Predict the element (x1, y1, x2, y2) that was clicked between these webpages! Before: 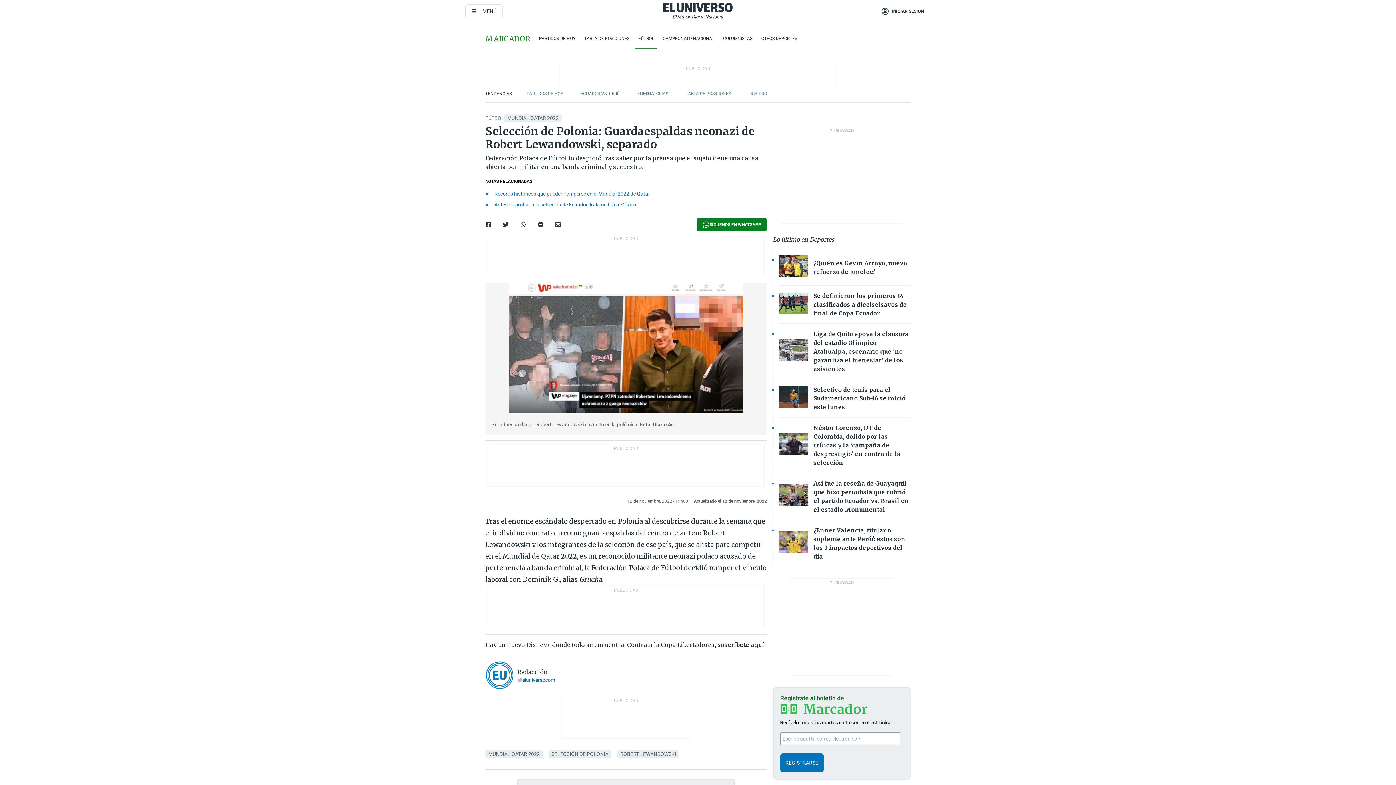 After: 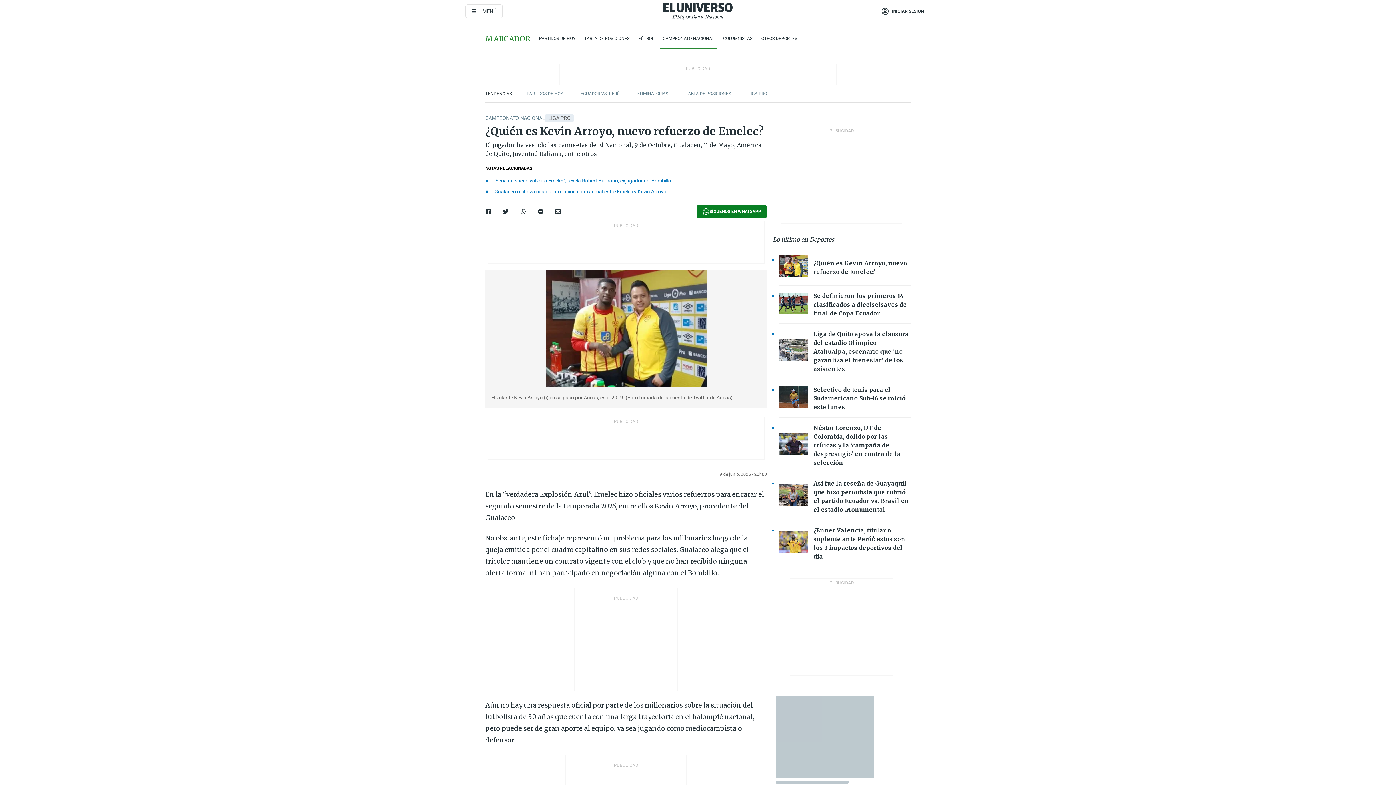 Action: label: Imagenes de las noticias bbox: (778, 255, 807, 279)